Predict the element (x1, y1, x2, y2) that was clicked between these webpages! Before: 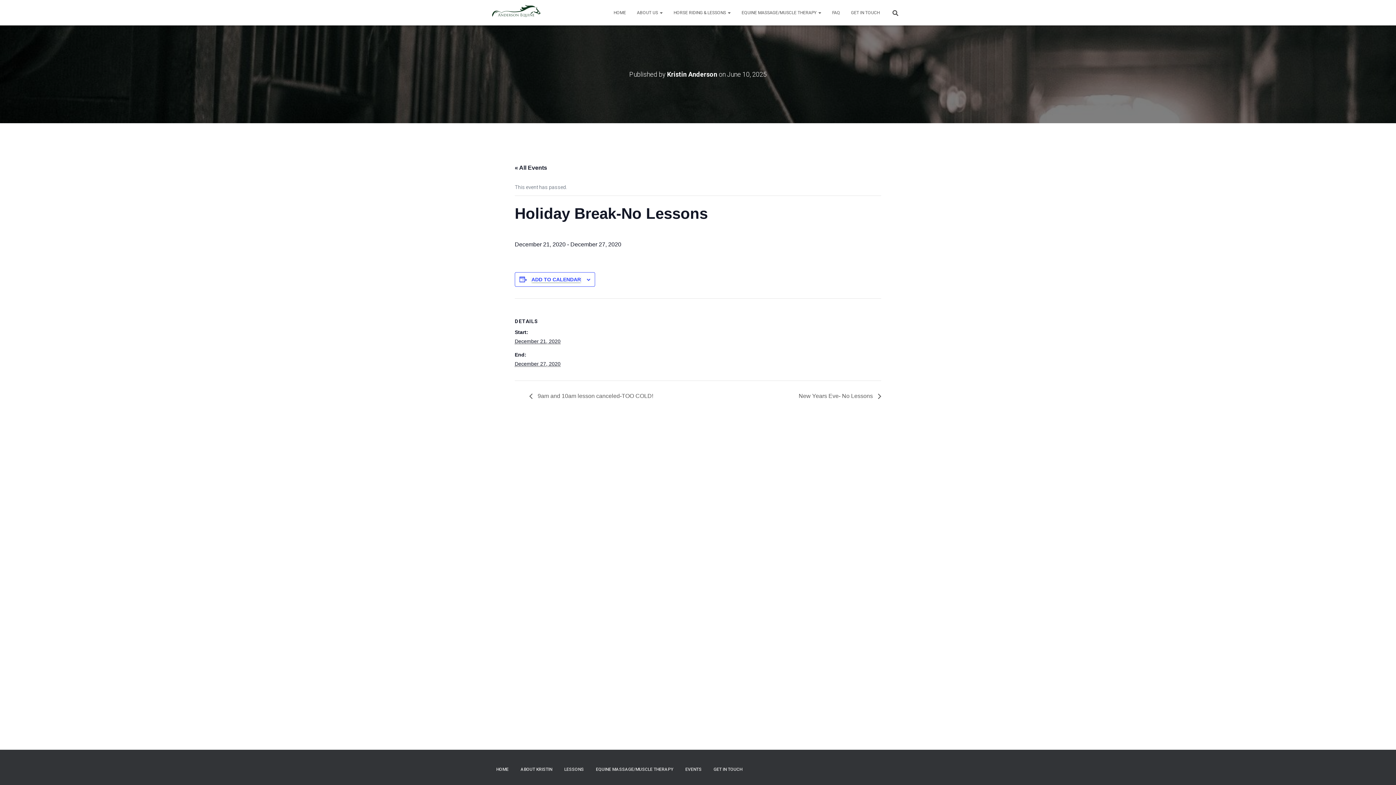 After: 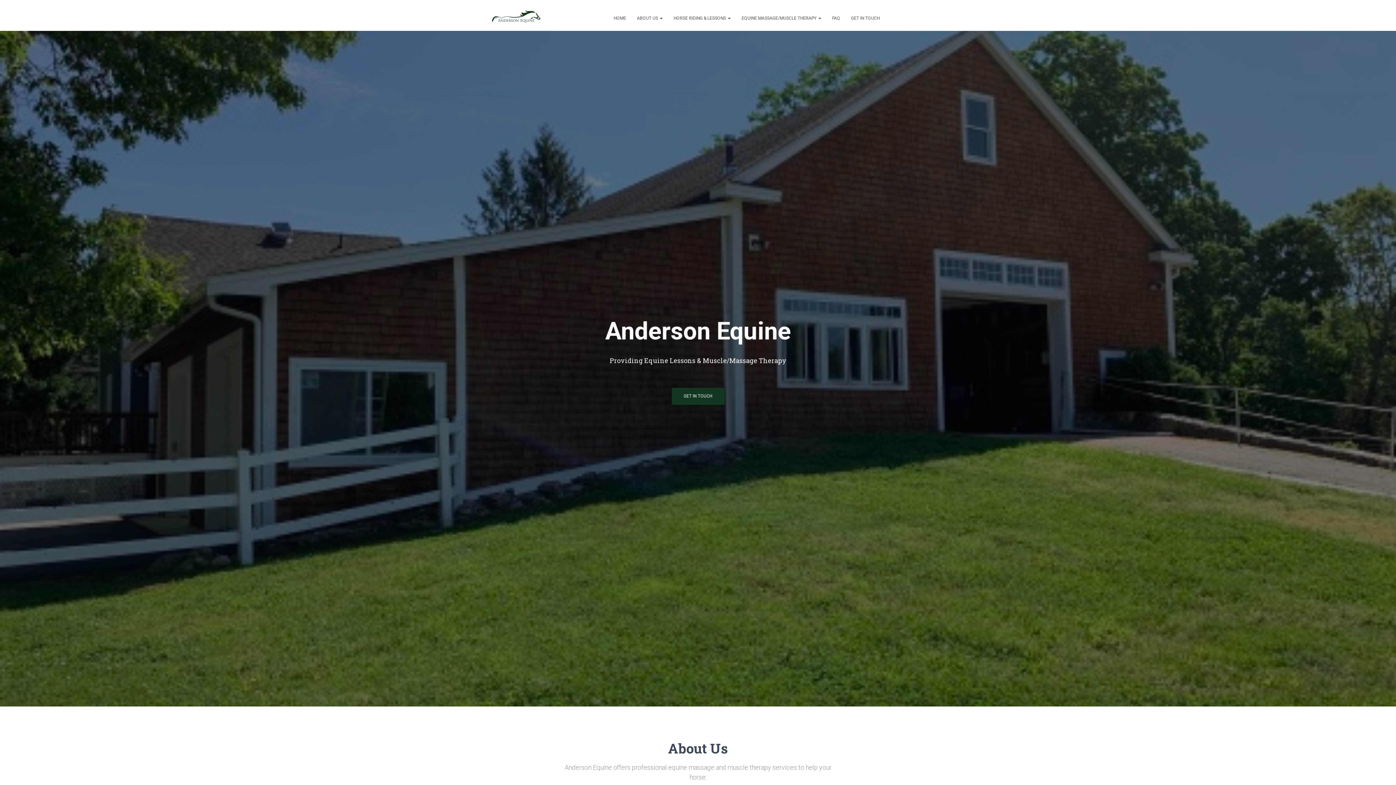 Action: label: HOME bbox: (608, 3, 631, 21)